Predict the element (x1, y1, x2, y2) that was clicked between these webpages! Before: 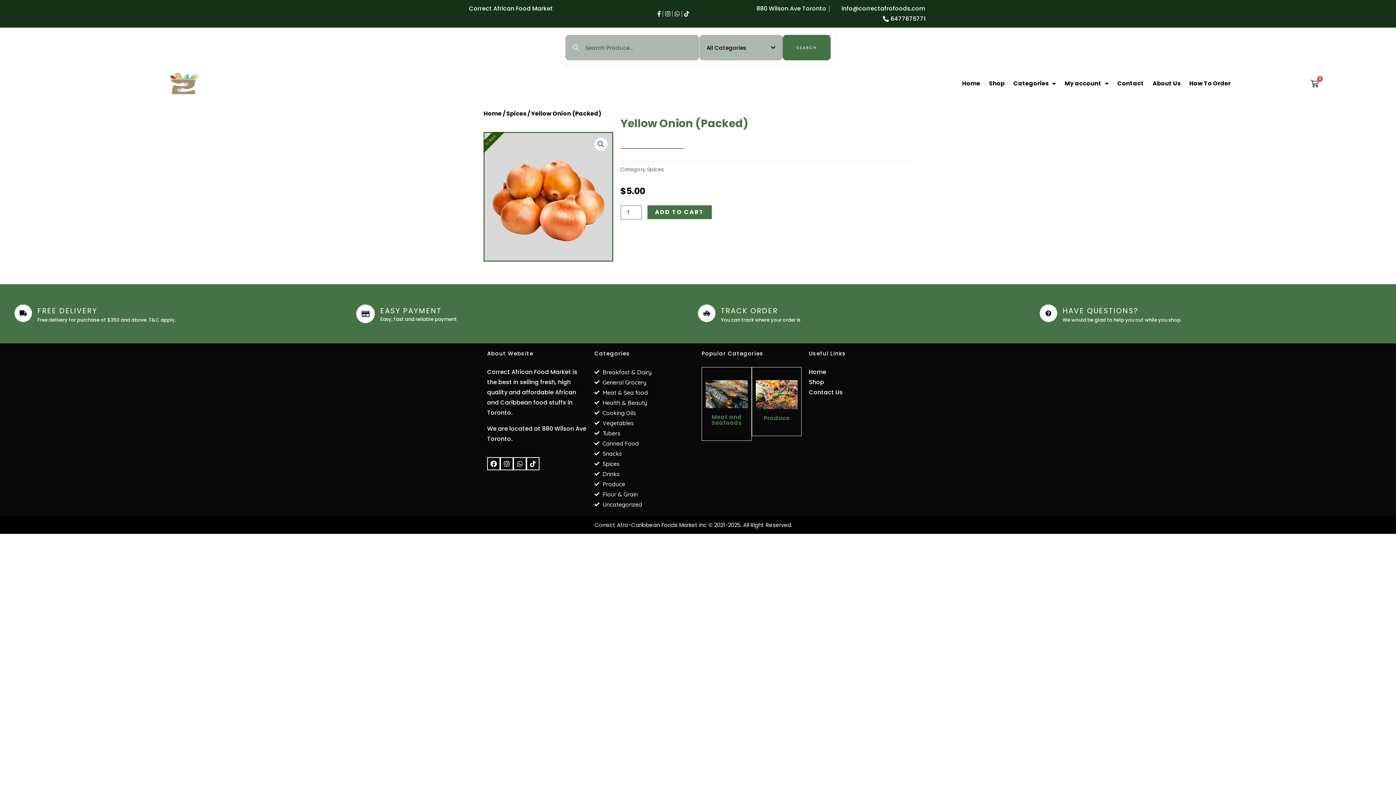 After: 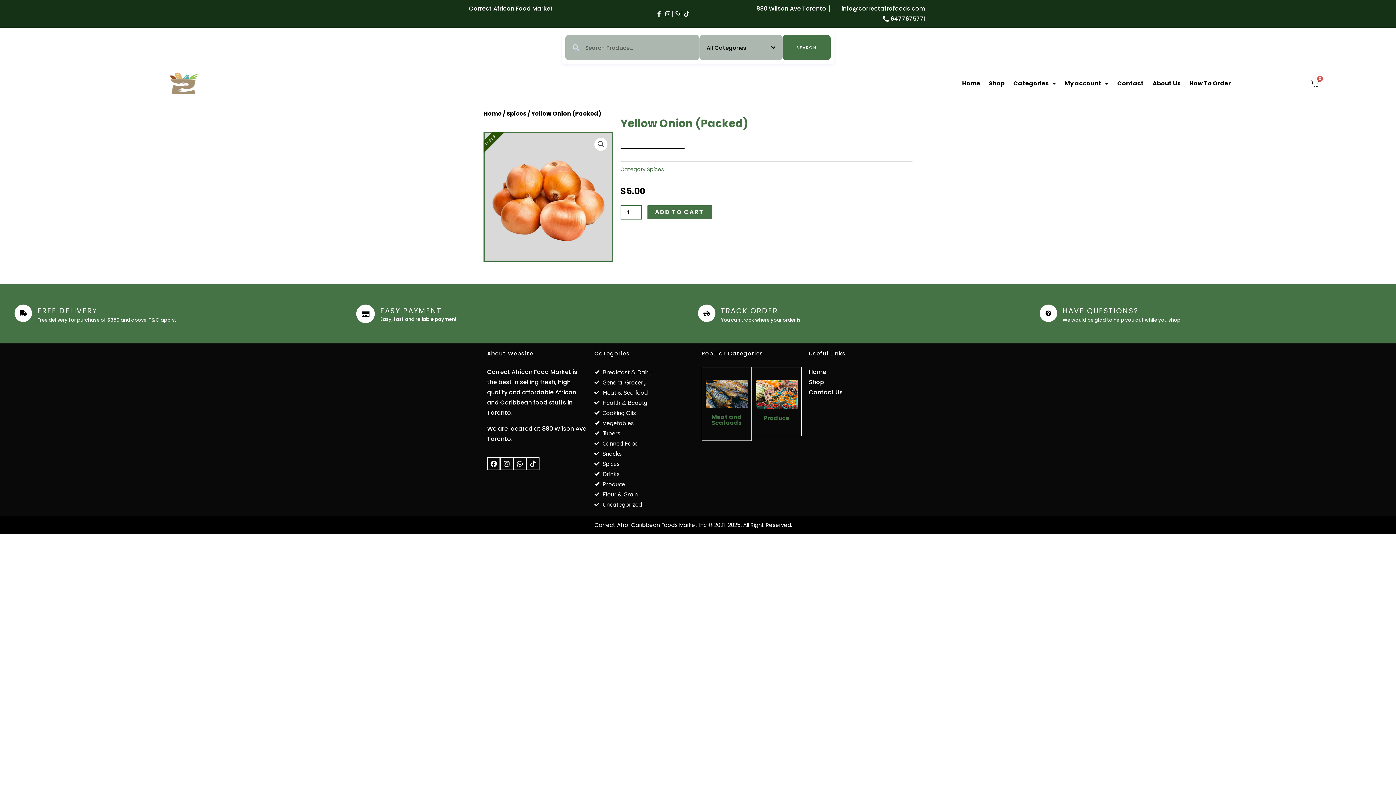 Action: bbox: (653, 10, 662, 16)